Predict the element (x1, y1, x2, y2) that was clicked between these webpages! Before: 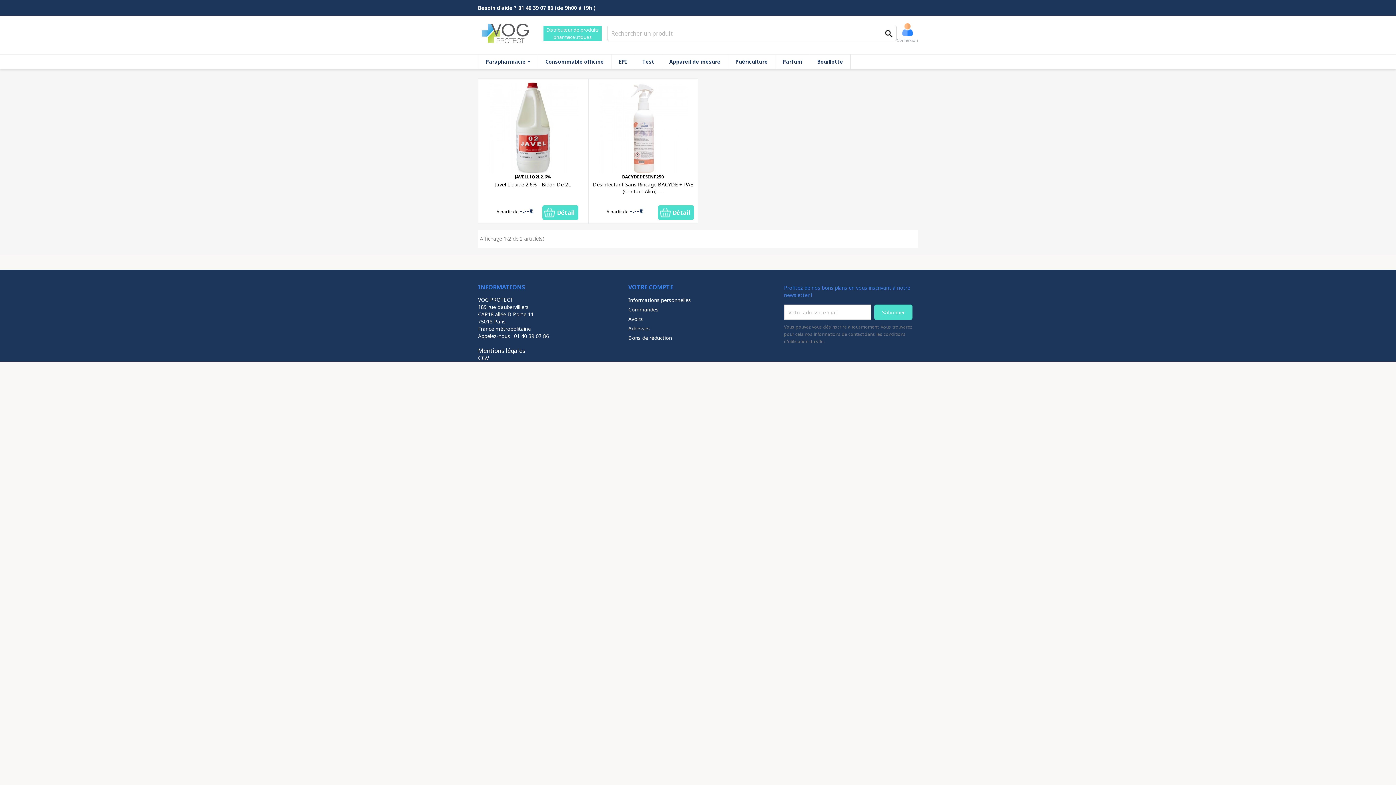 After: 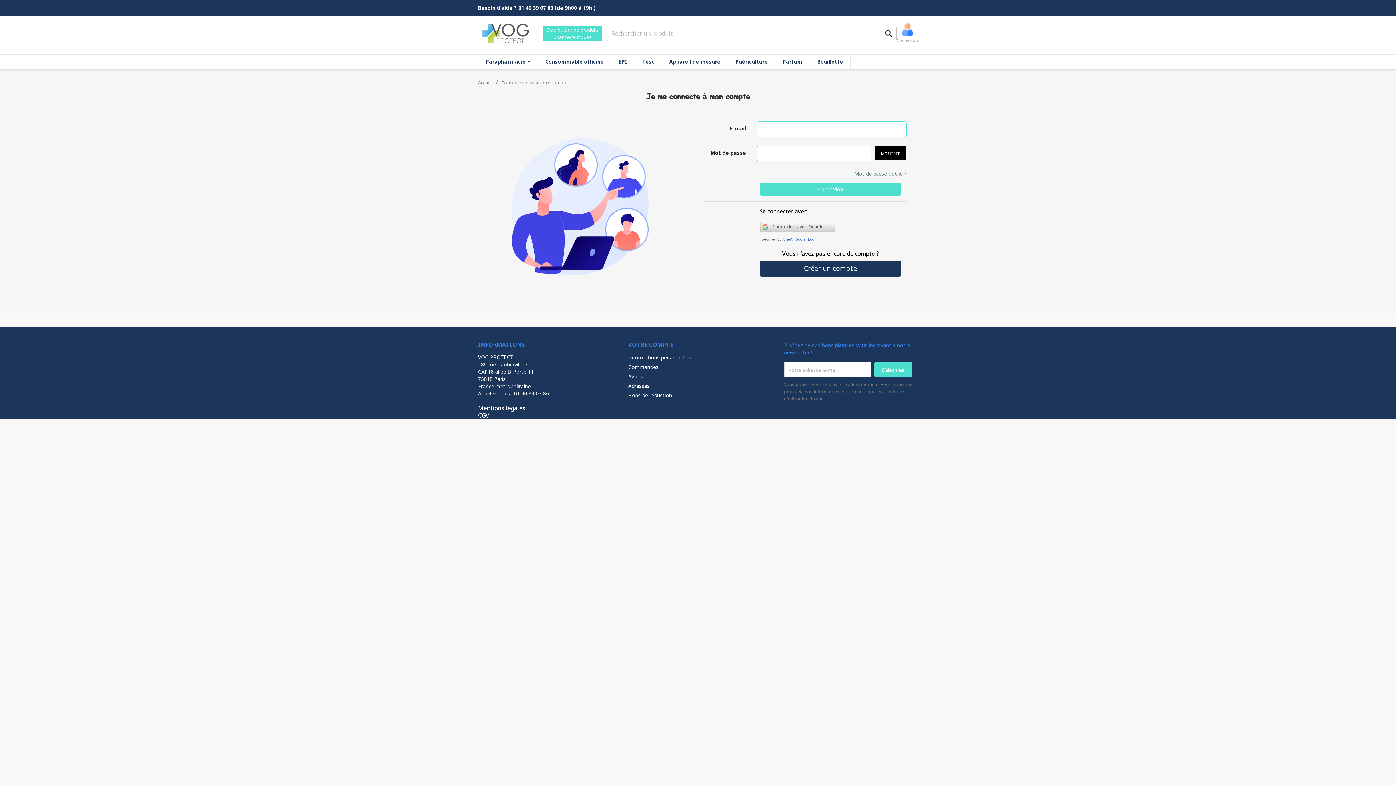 Action: bbox: (901, 24, 914, 32)